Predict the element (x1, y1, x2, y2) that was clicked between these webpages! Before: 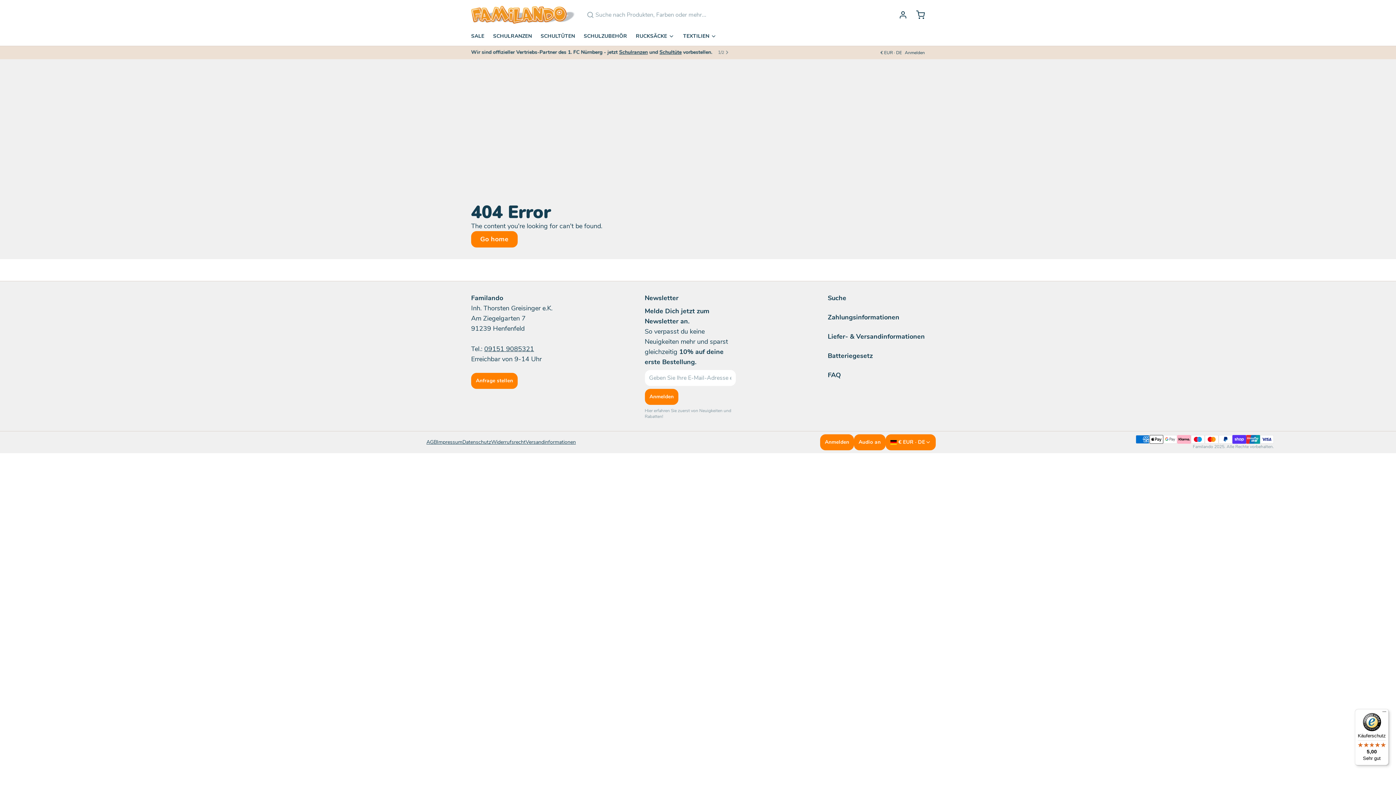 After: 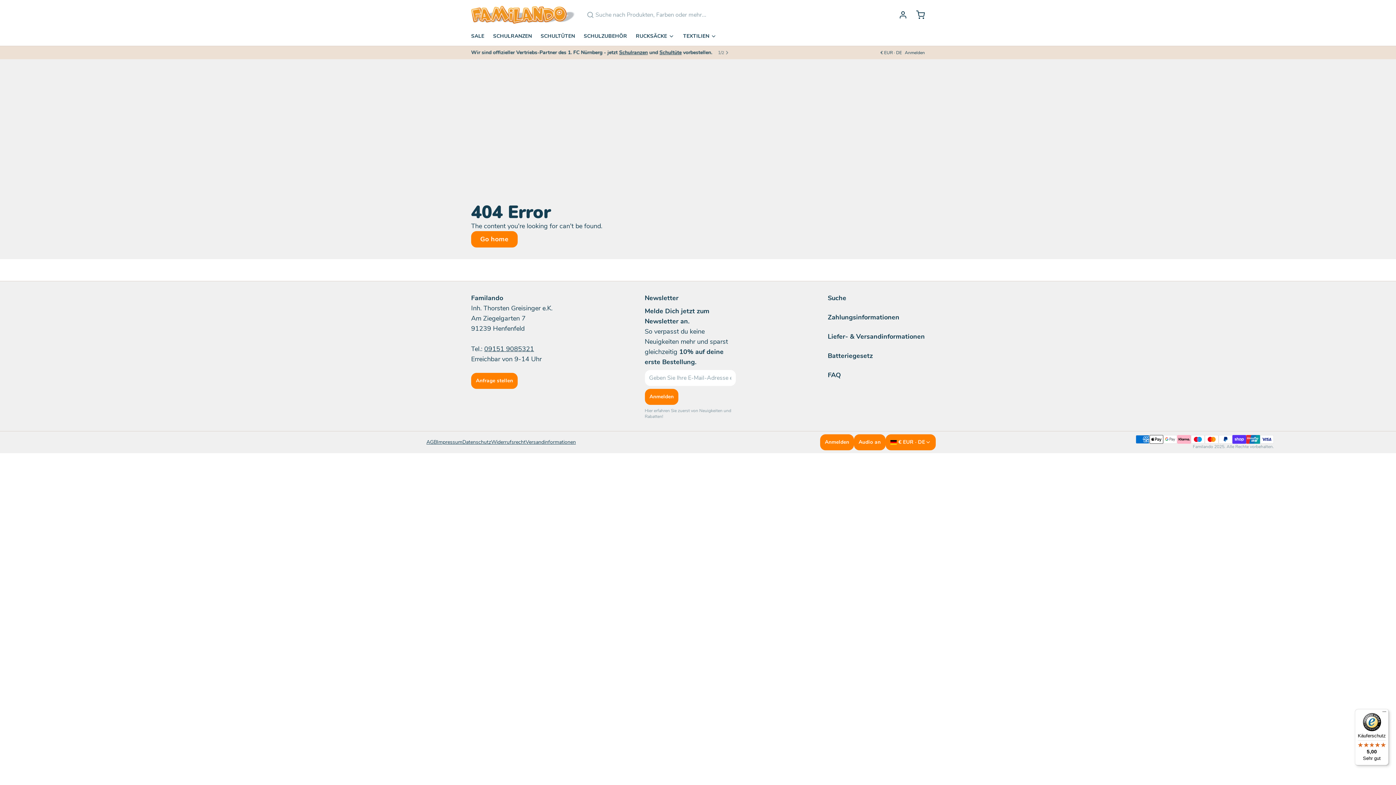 Action: label: 1
/
2 bbox: (718, 49, 730, 55)